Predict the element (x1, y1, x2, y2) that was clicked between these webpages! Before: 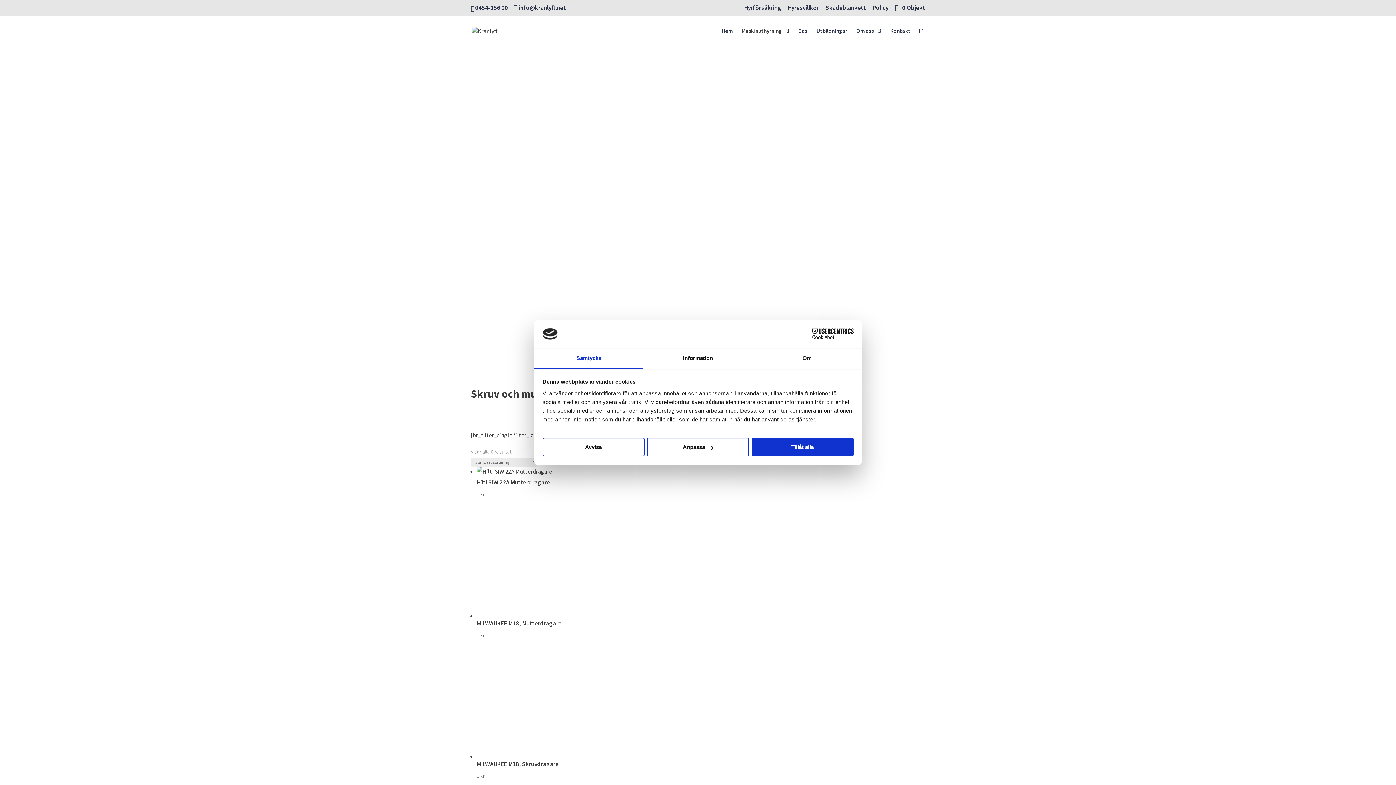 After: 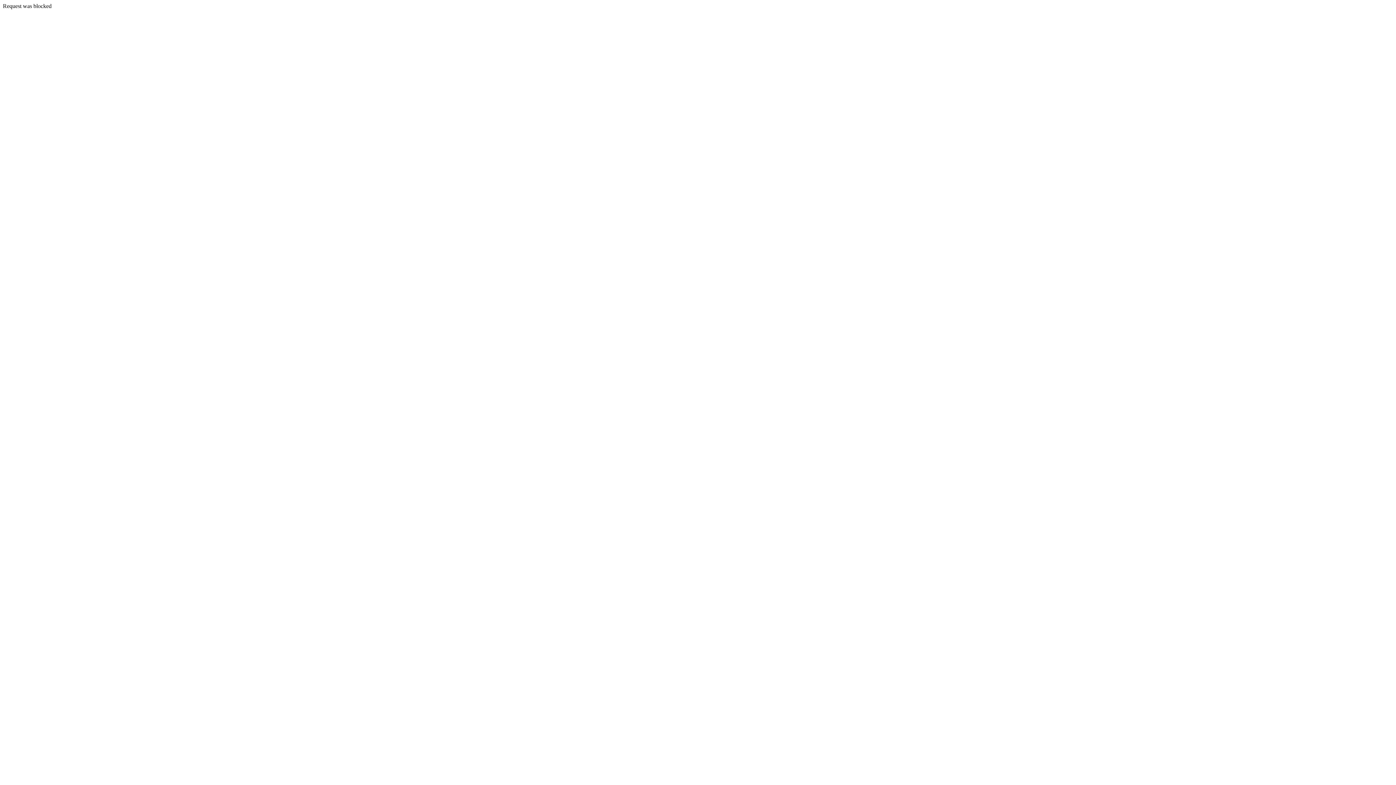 Action: label:  0 Objekt bbox: (894, 3, 925, 11)